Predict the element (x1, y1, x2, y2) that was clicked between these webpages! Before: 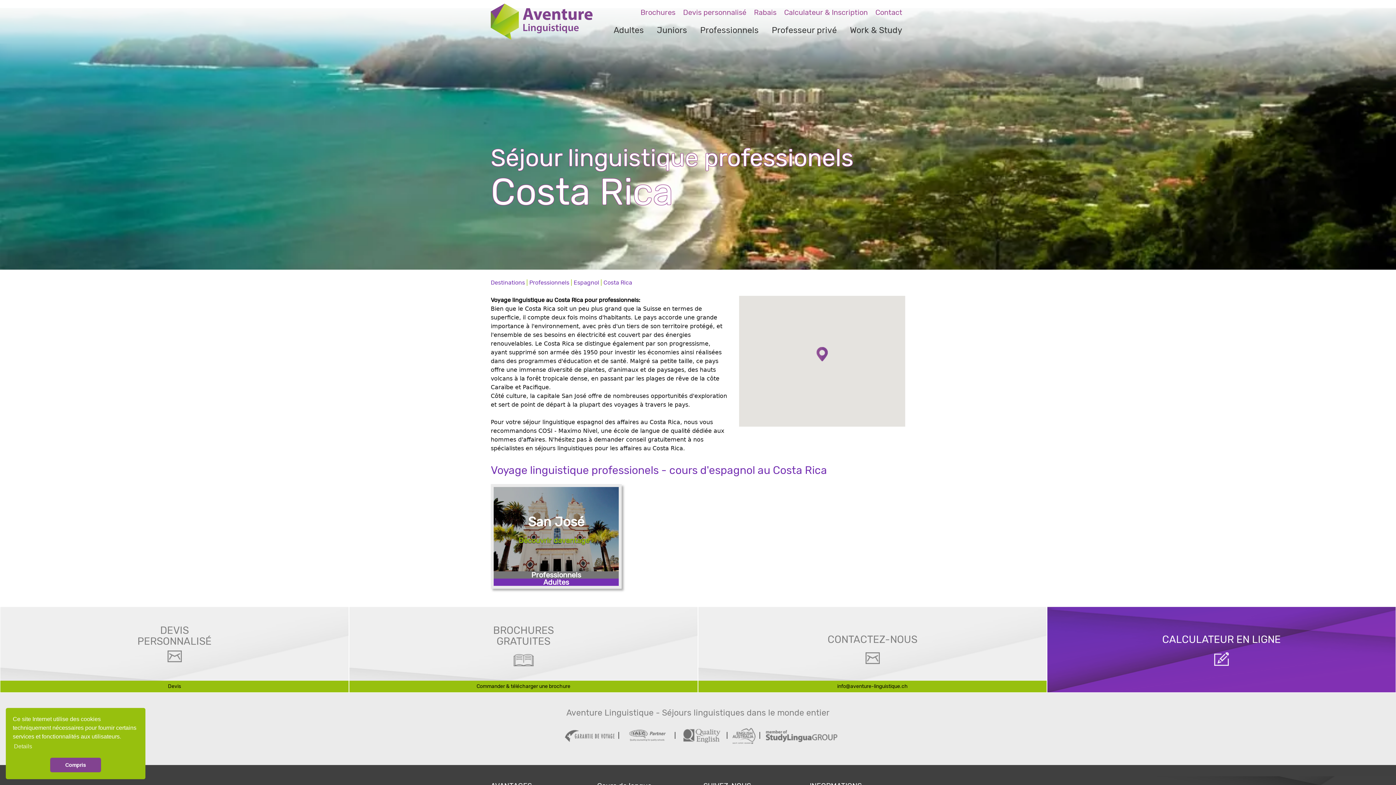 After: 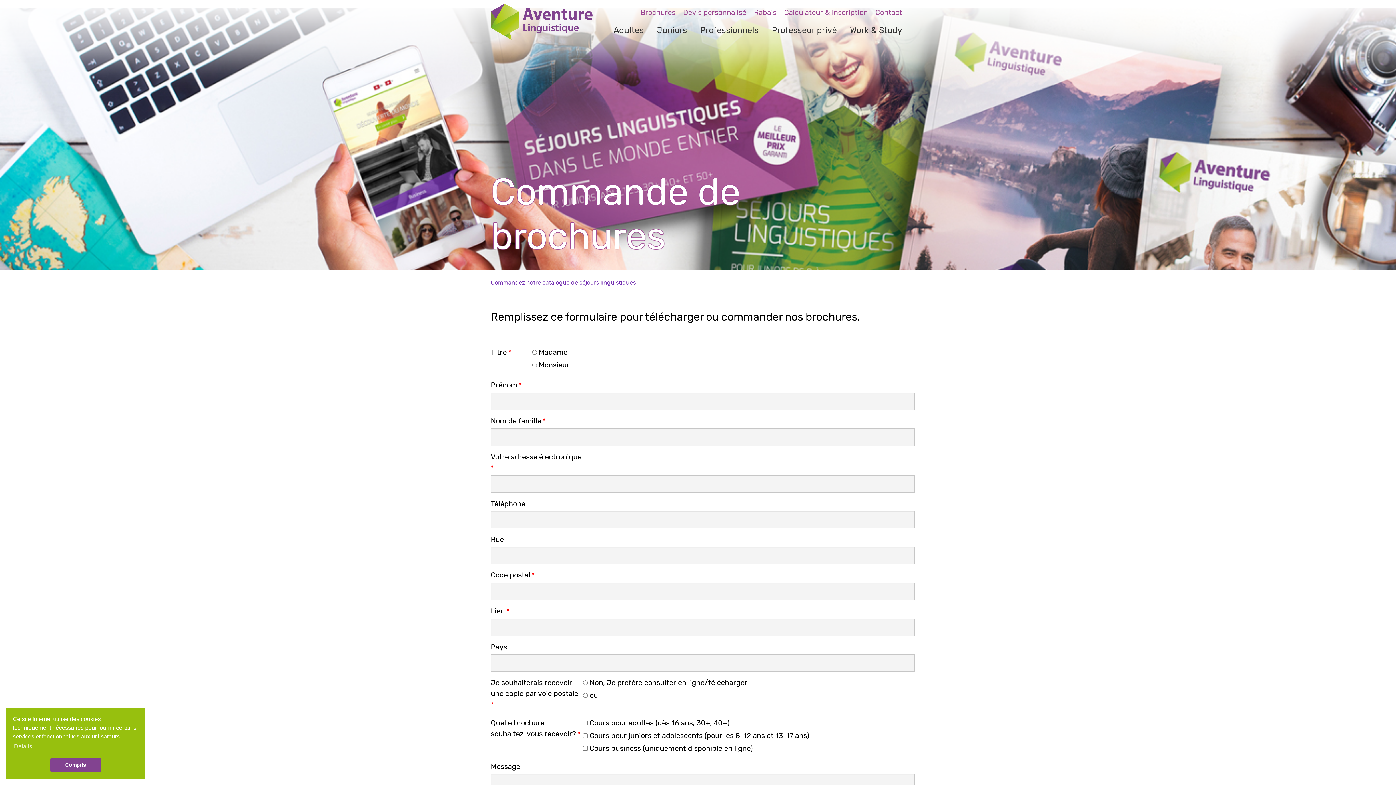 Action: label: Brochures bbox: (640, 8, 675, 16)